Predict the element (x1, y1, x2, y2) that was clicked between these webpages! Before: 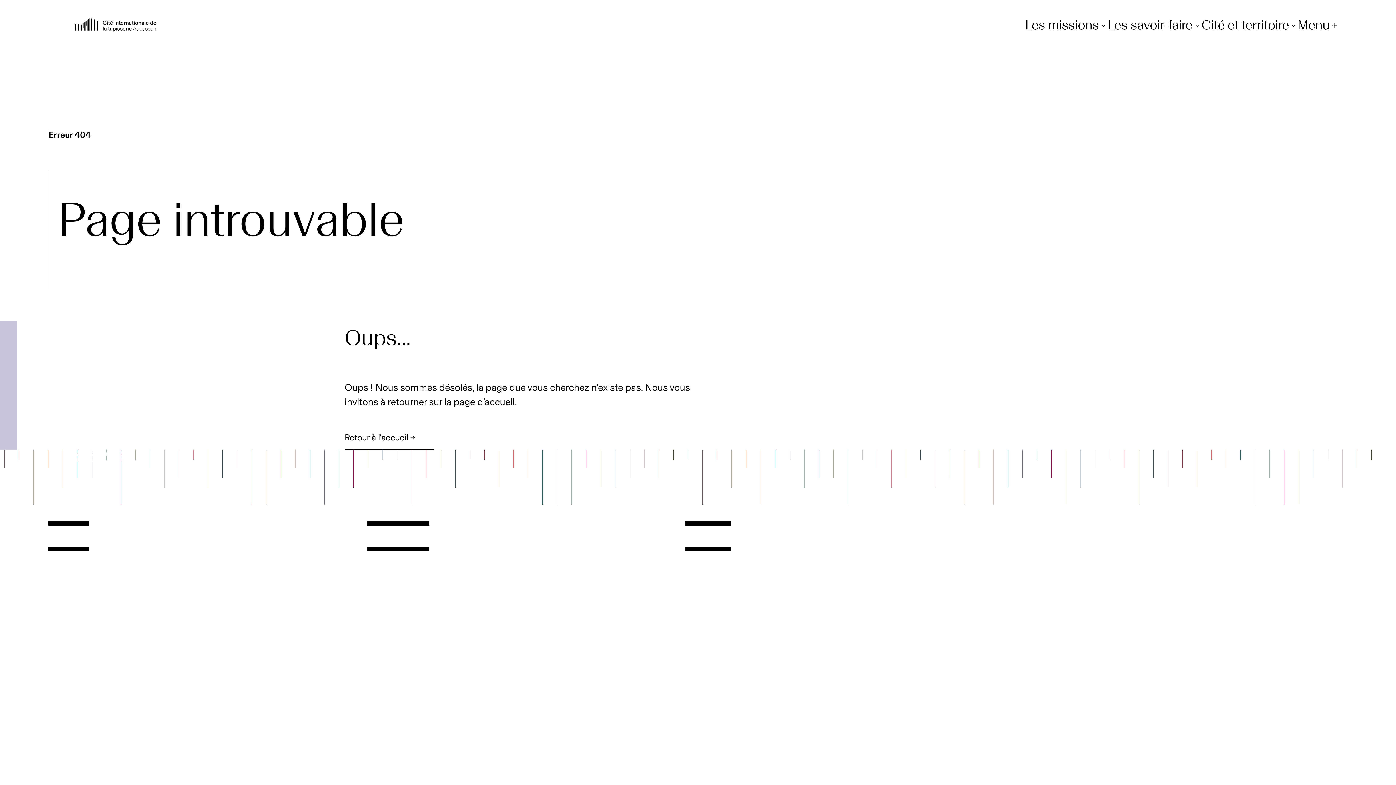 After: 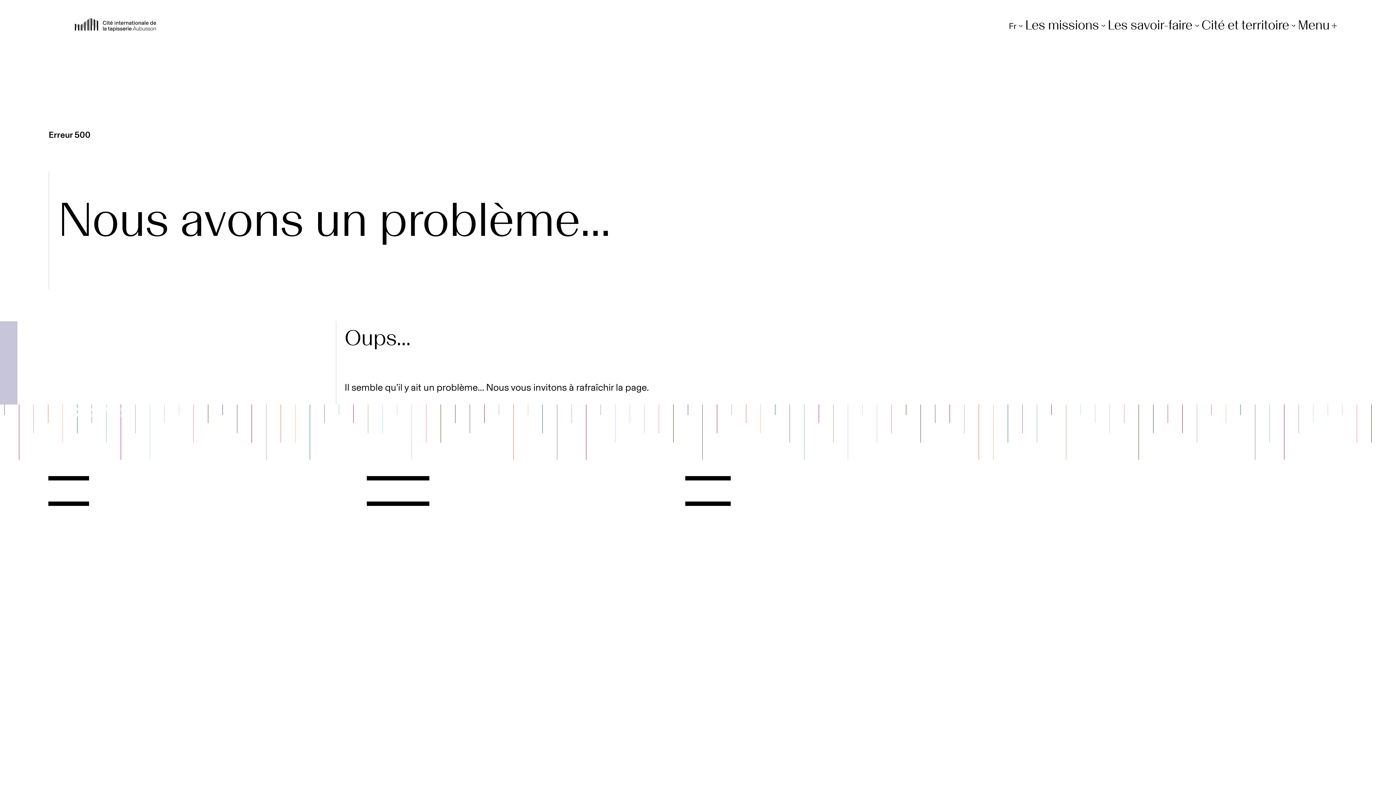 Action: label: Retour à l'accueil bbox: (74, 18, 156, 33)